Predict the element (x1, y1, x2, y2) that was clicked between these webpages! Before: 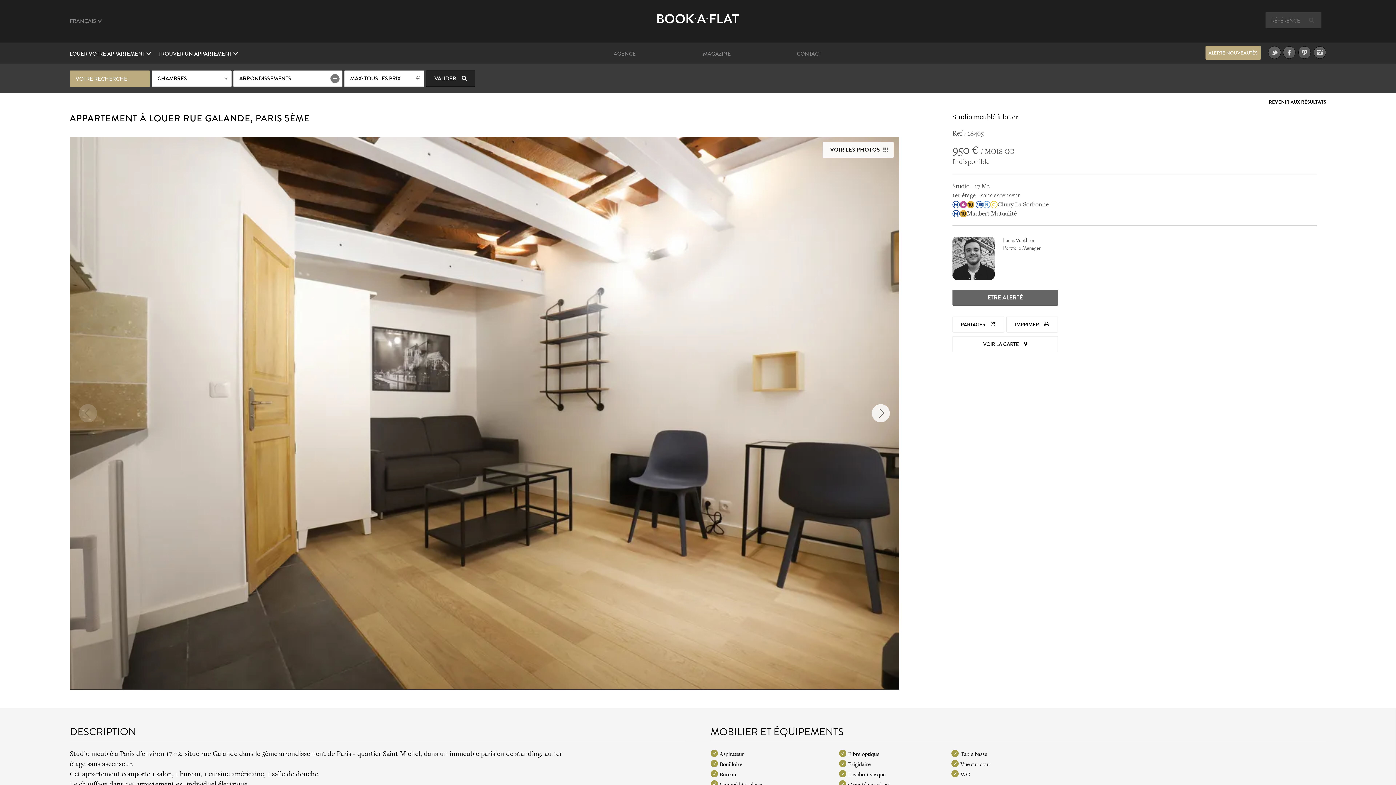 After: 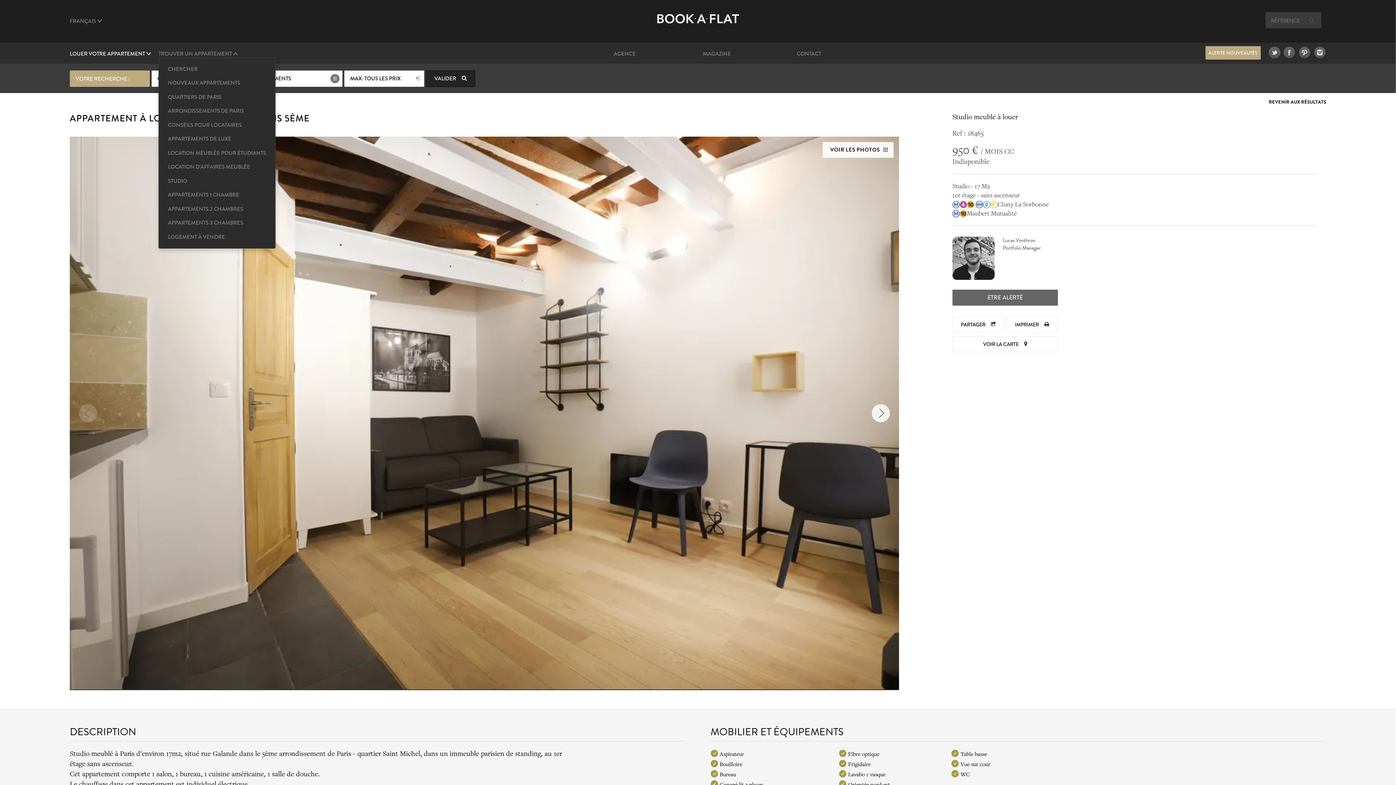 Action: label: TROUVER UN APPARTEMENT  bbox: (158, 49, 238, 57)